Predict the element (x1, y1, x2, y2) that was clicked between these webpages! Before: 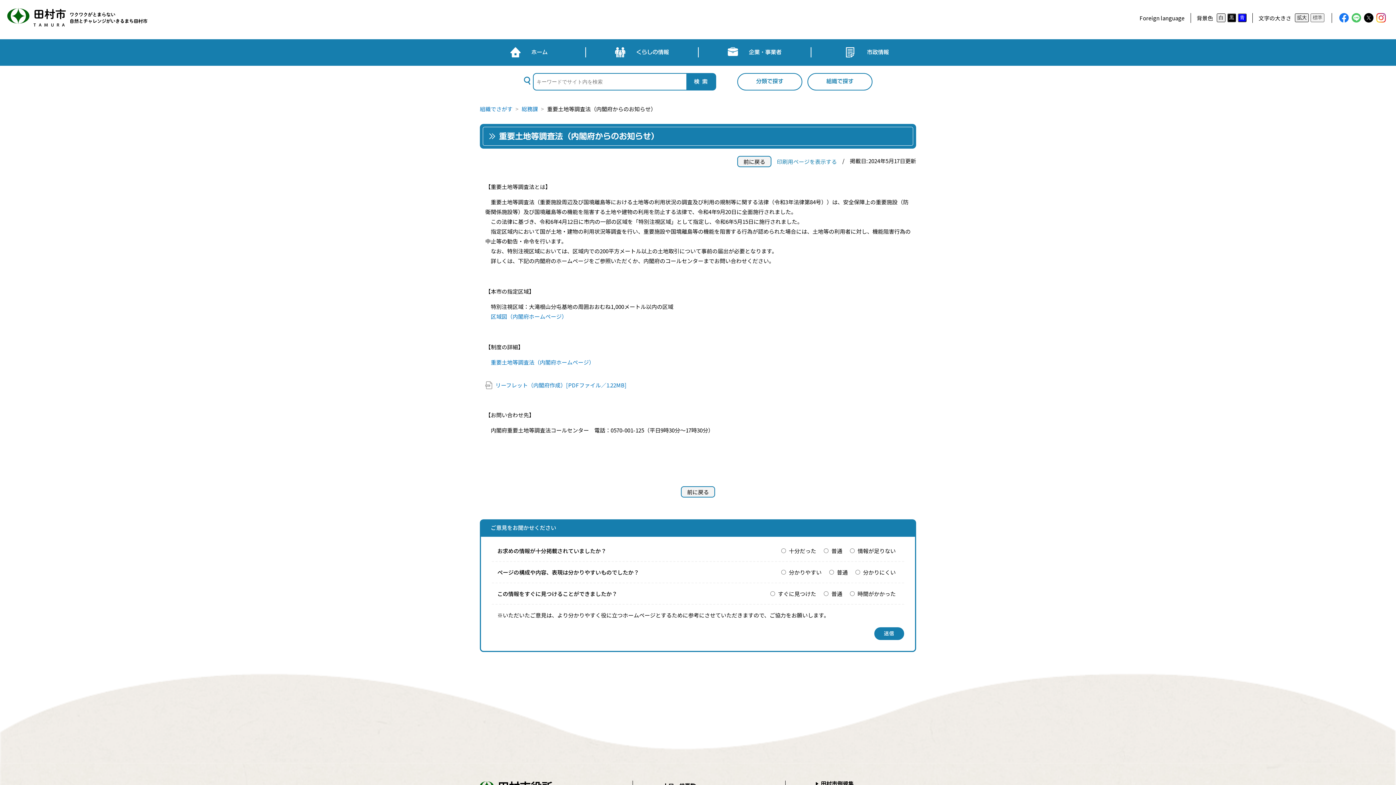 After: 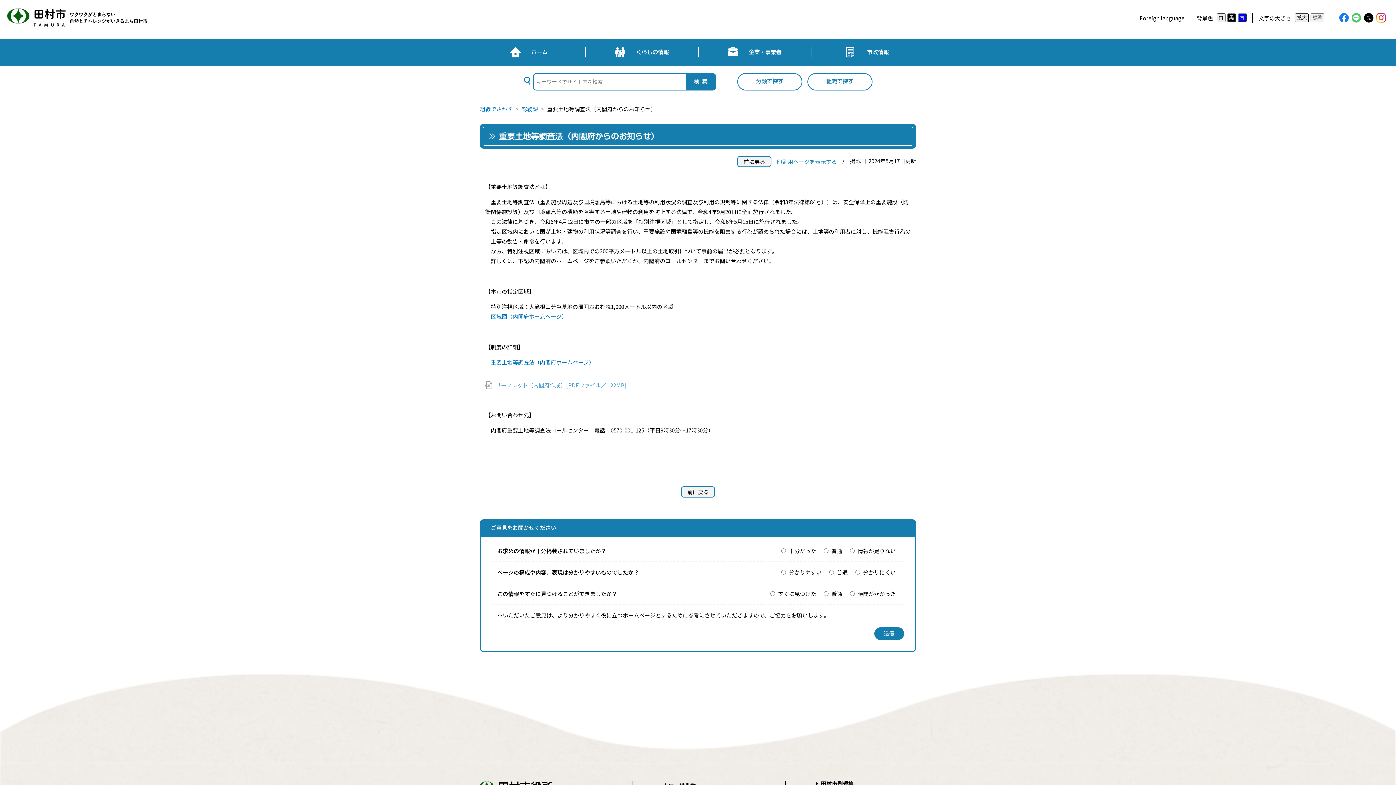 Action: label: リーフレット（内閣府作成）[PDFファイル／1.22MB] bbox: (495, 381, 626, 389)